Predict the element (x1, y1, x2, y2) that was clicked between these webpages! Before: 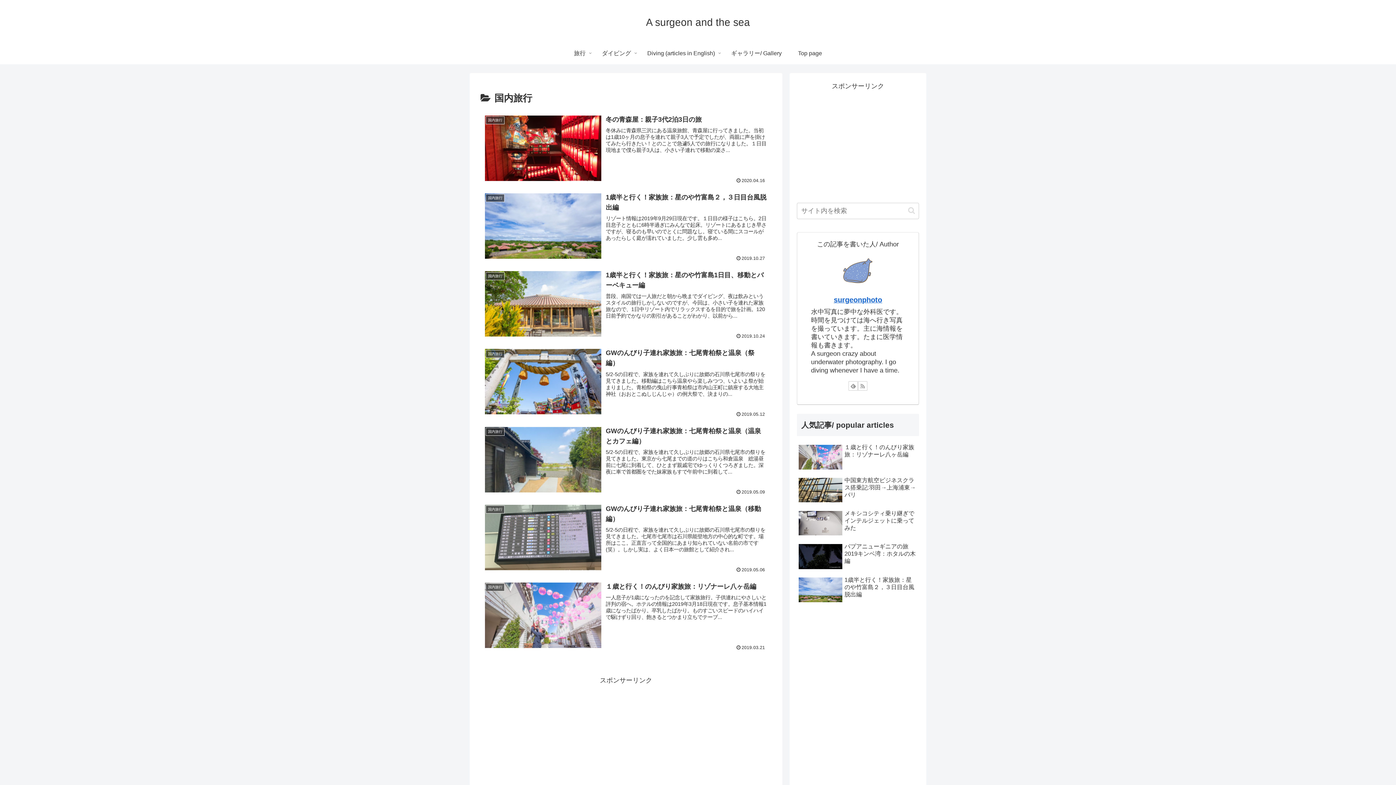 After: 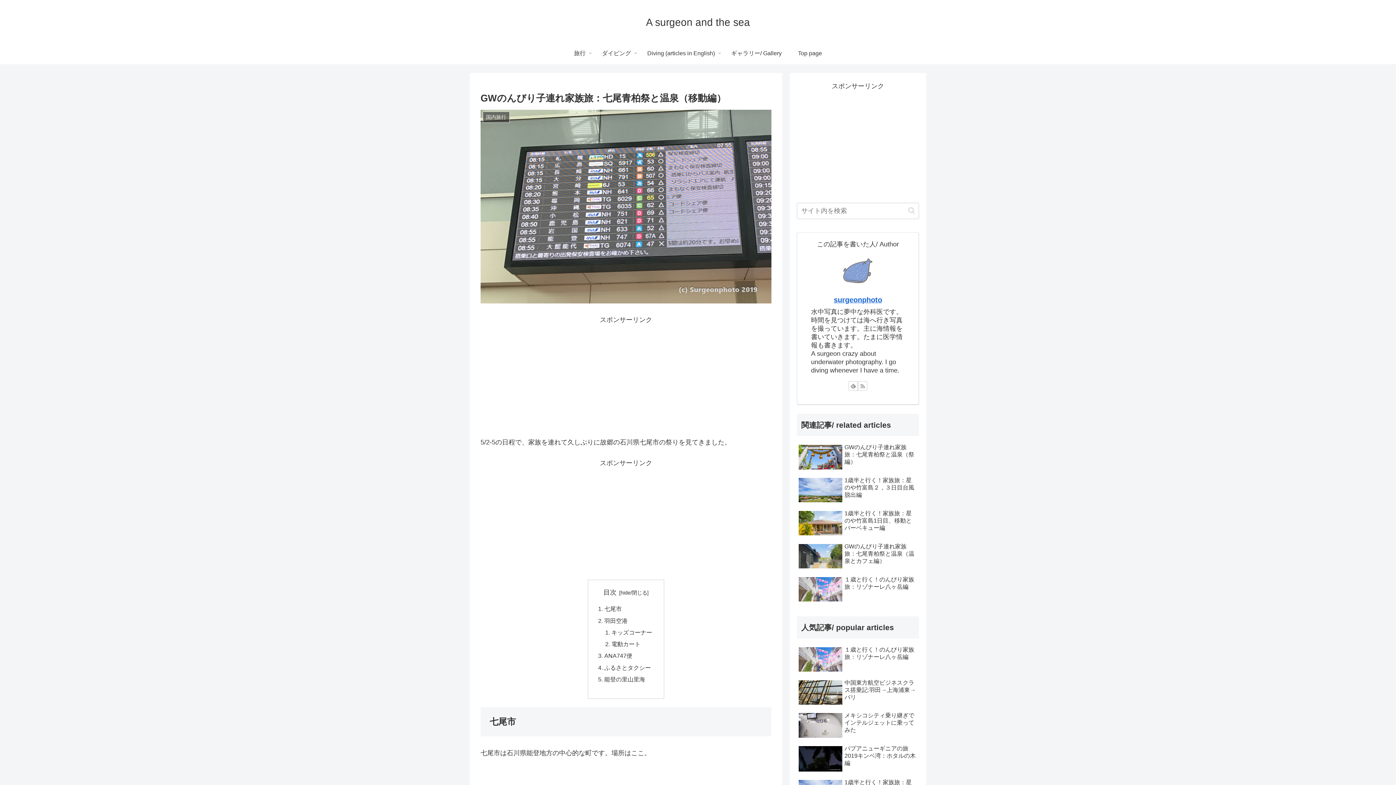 Action: bbox: (480, 499, 771, 577) label: 国内旅行
GWのんびり子連れ家族旅：七尾青柏祭と温泉（移動編）
5/2-5の日程で、家族を連れて久しぶりに故郷の石川県七尾市の祭りを見てきました。七尾市七尾市は石川県能登地方の中心的な町です。場所はここ。正直言って全国的にあまり知られていない名前の市です(笑）。しかし実は、よく日本一の旅館として紹介され...
2019.05.06